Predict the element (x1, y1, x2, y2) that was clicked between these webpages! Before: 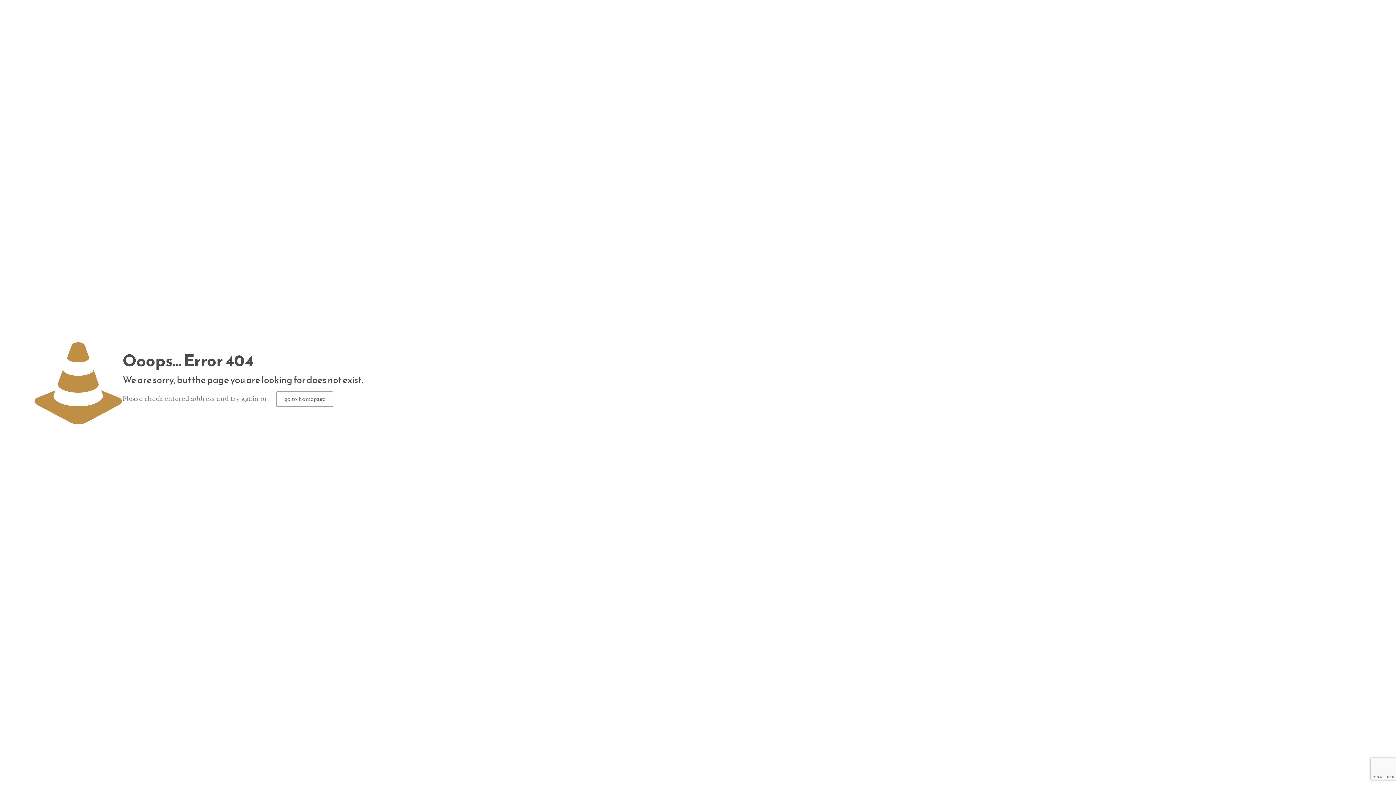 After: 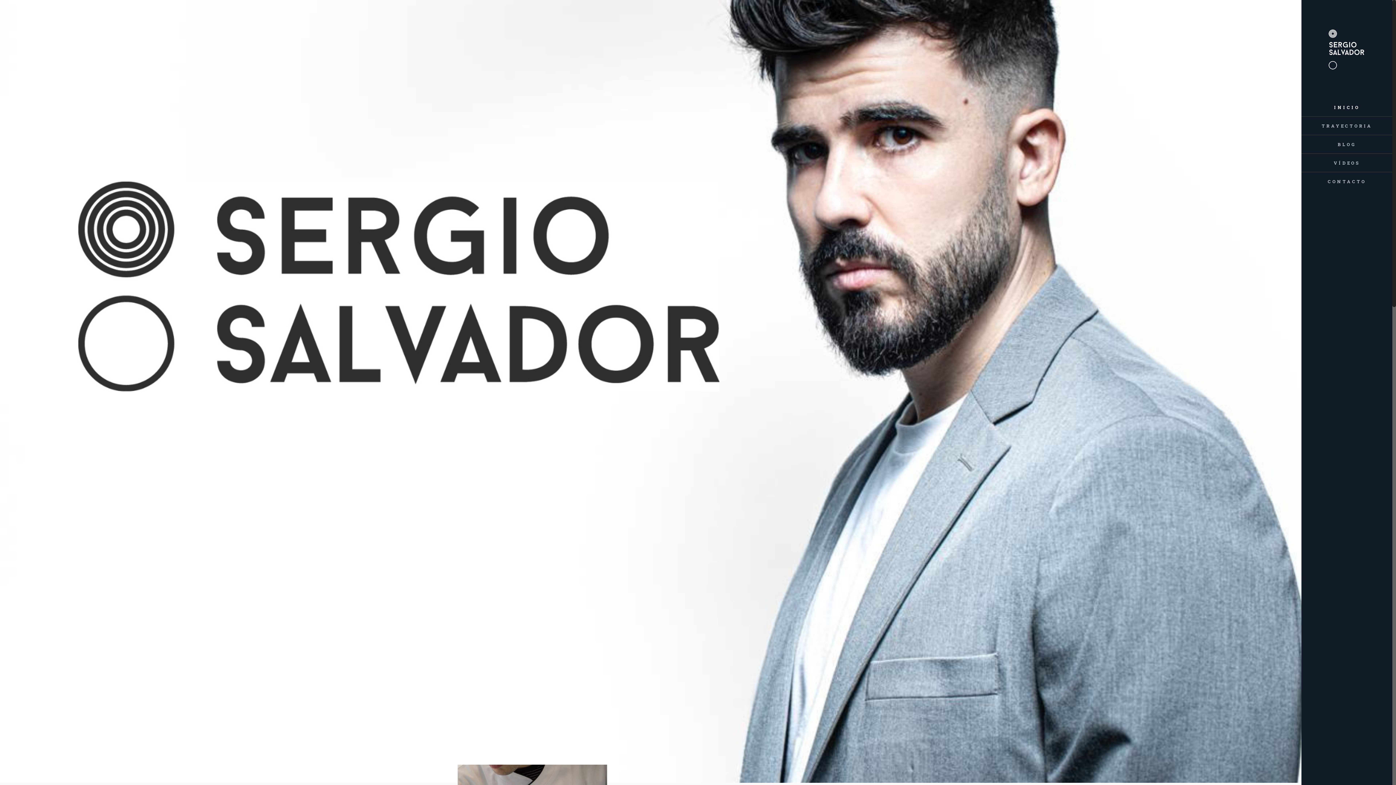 Action: bbox: (276, 391, 333, 407) label: go to homepage